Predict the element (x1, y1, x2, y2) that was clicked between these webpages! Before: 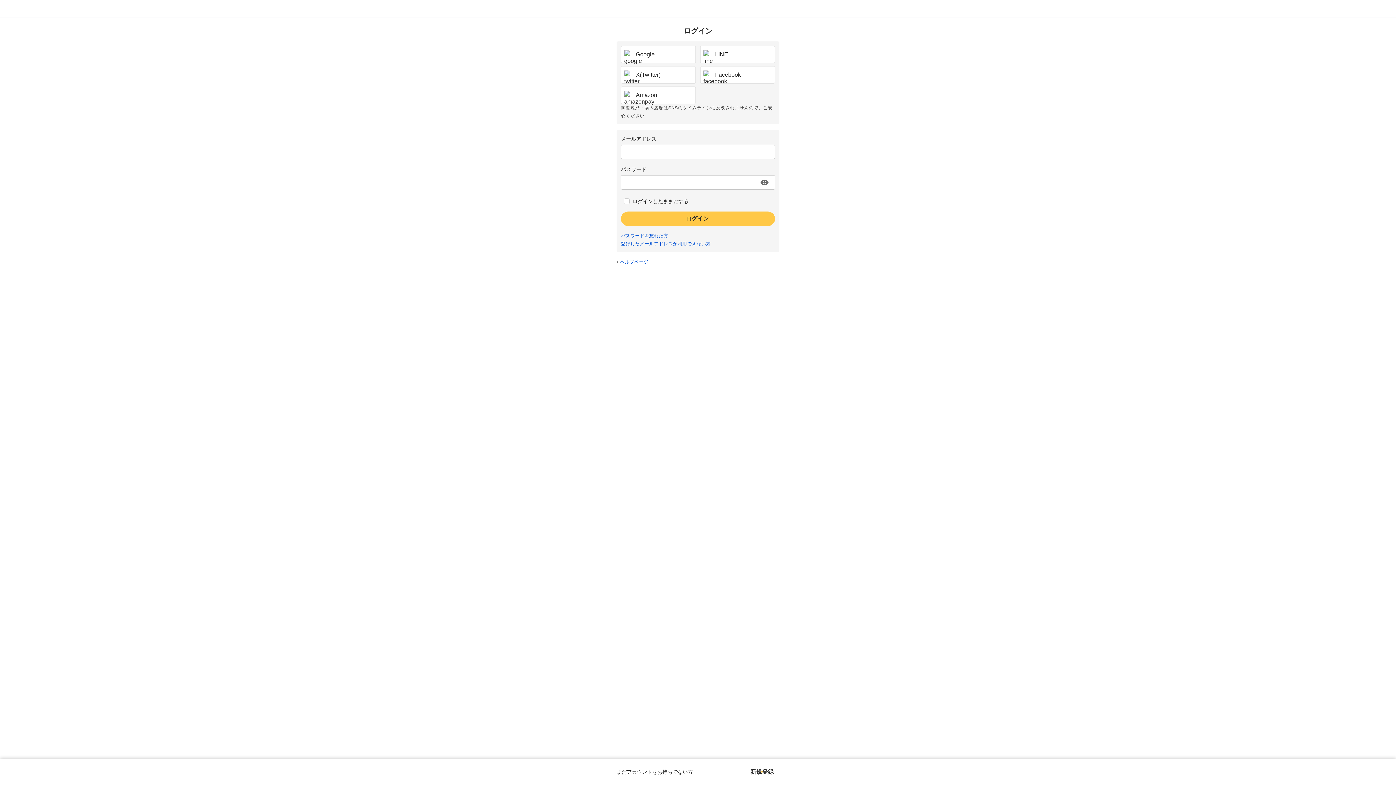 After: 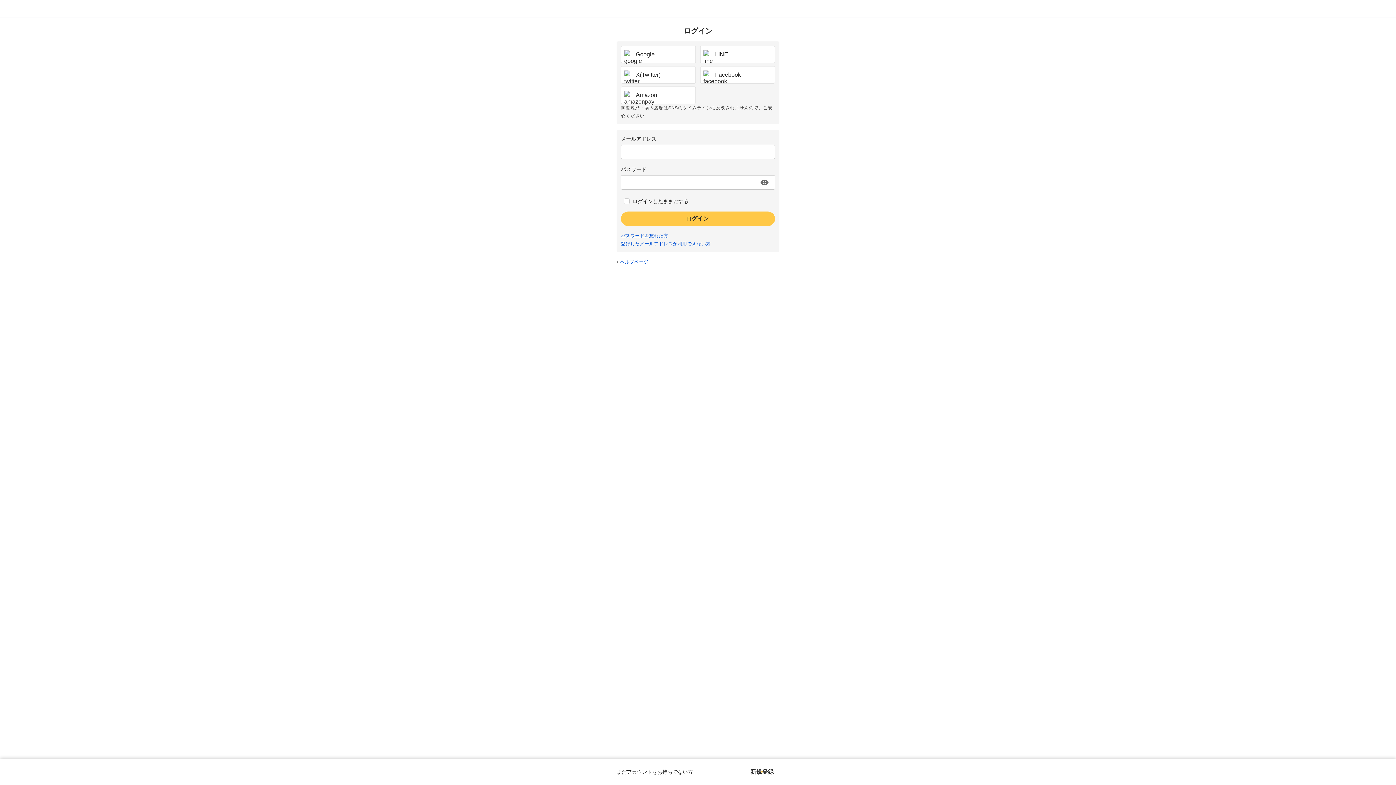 Action: bbox: (621, 233, 668, 238) label: パスワードを忘れた方